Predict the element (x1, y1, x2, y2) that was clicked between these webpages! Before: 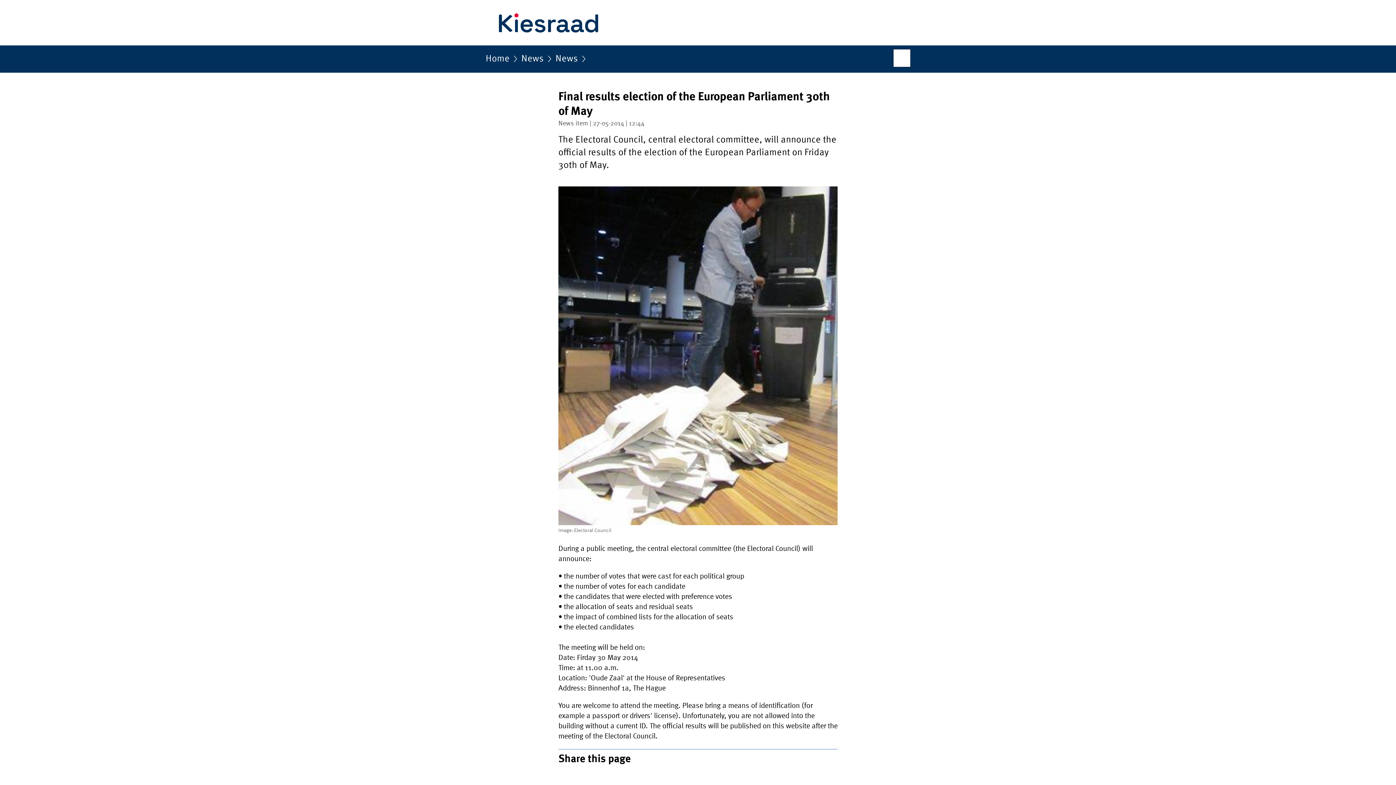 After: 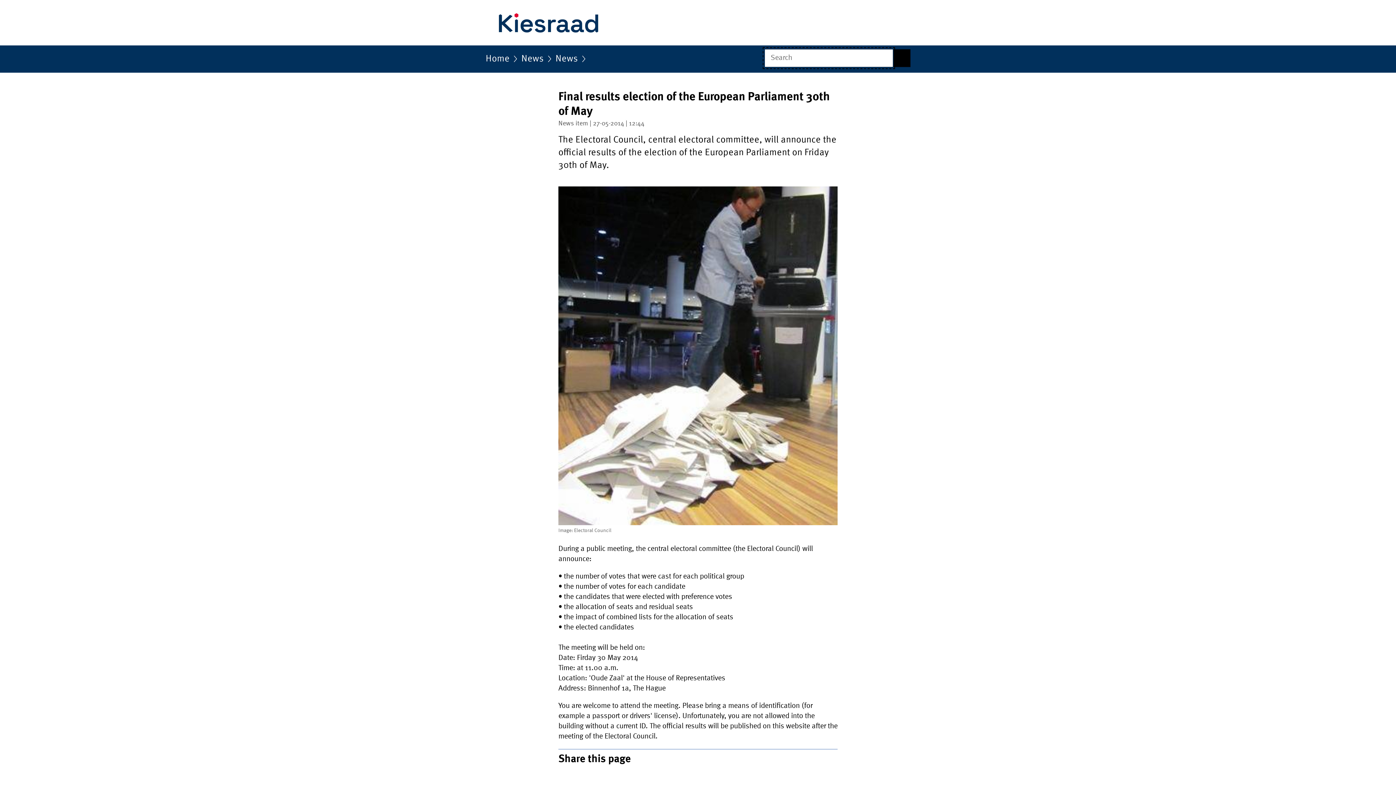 Action: label: Open search box bbox: (893, 49, 910, 66)